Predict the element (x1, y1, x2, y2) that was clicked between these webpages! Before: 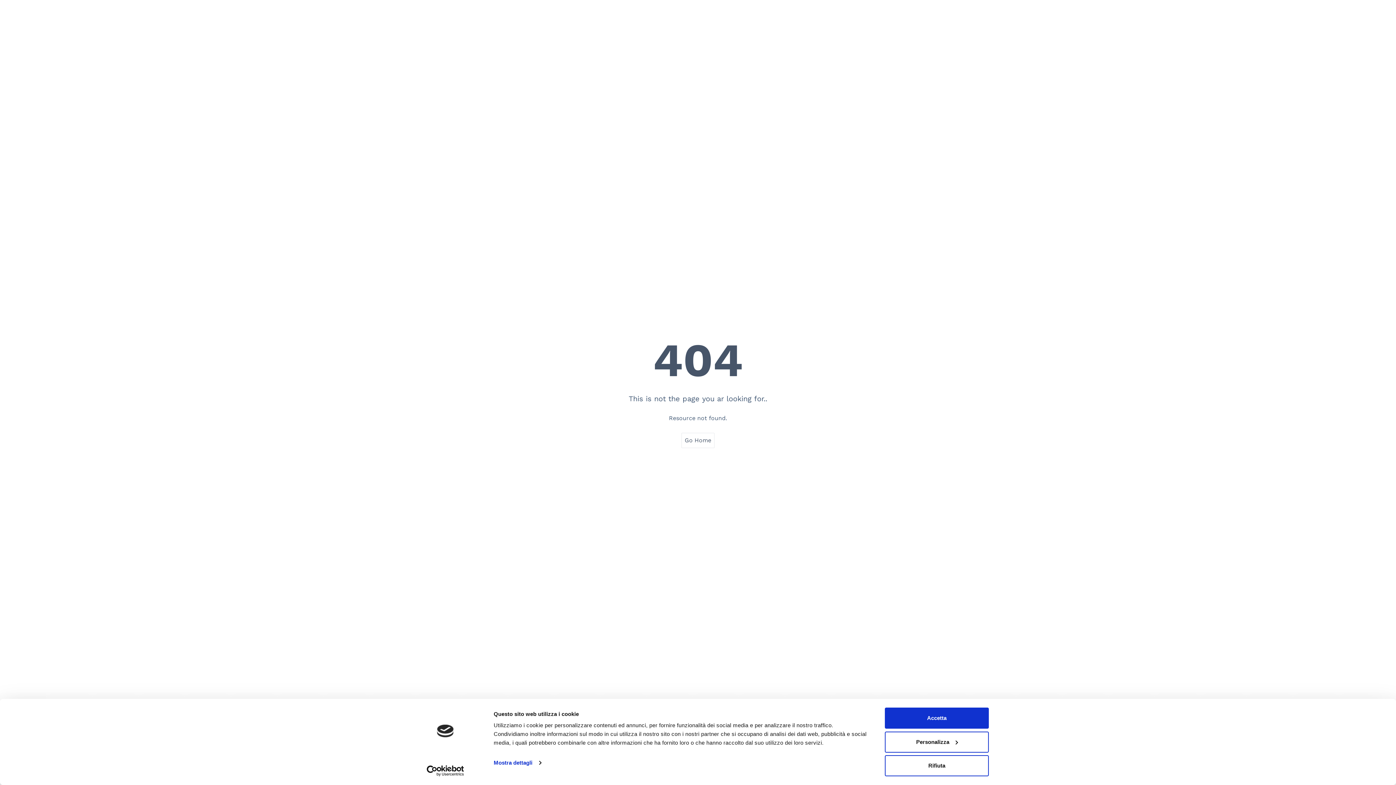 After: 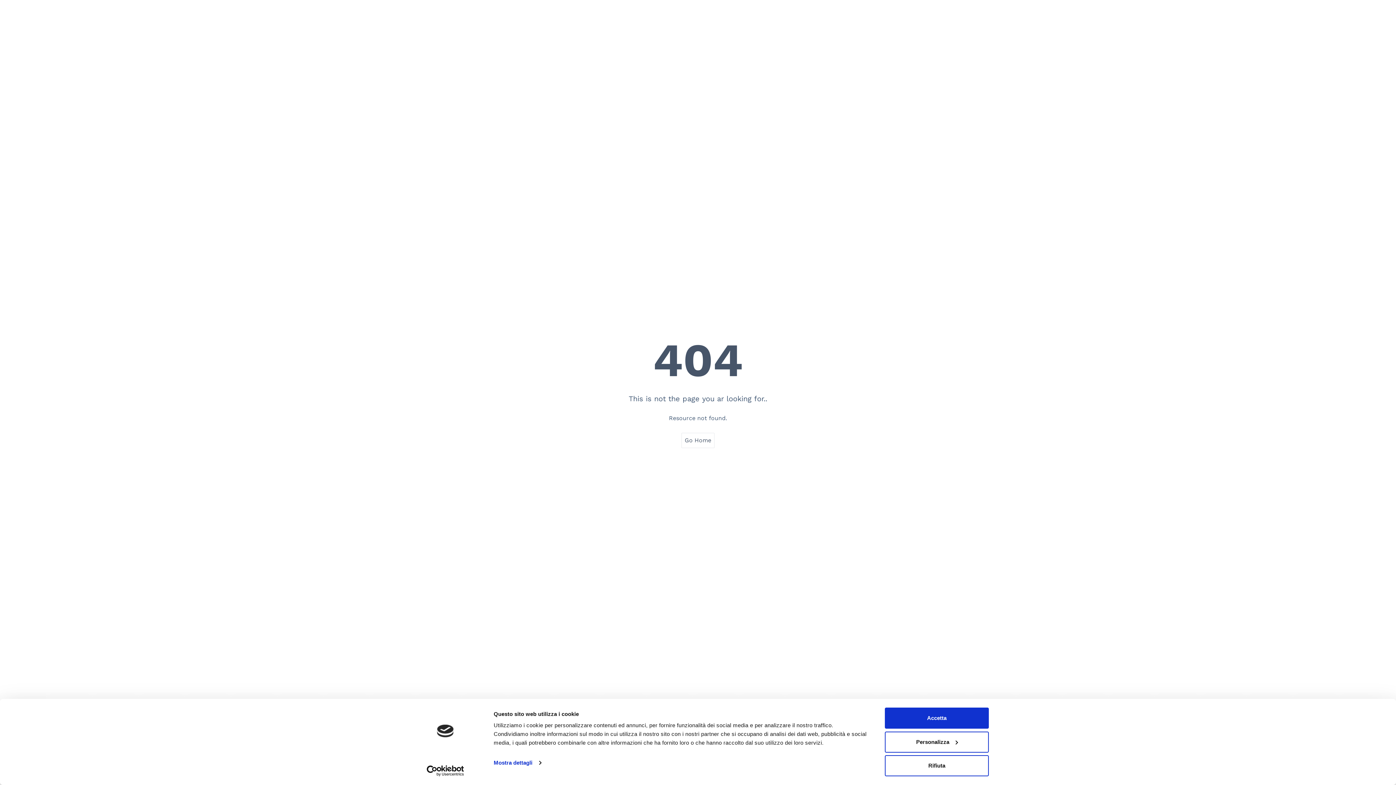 Action: label: Cookiebot - opens in a new window bbox: (413, 765, 477, 776)